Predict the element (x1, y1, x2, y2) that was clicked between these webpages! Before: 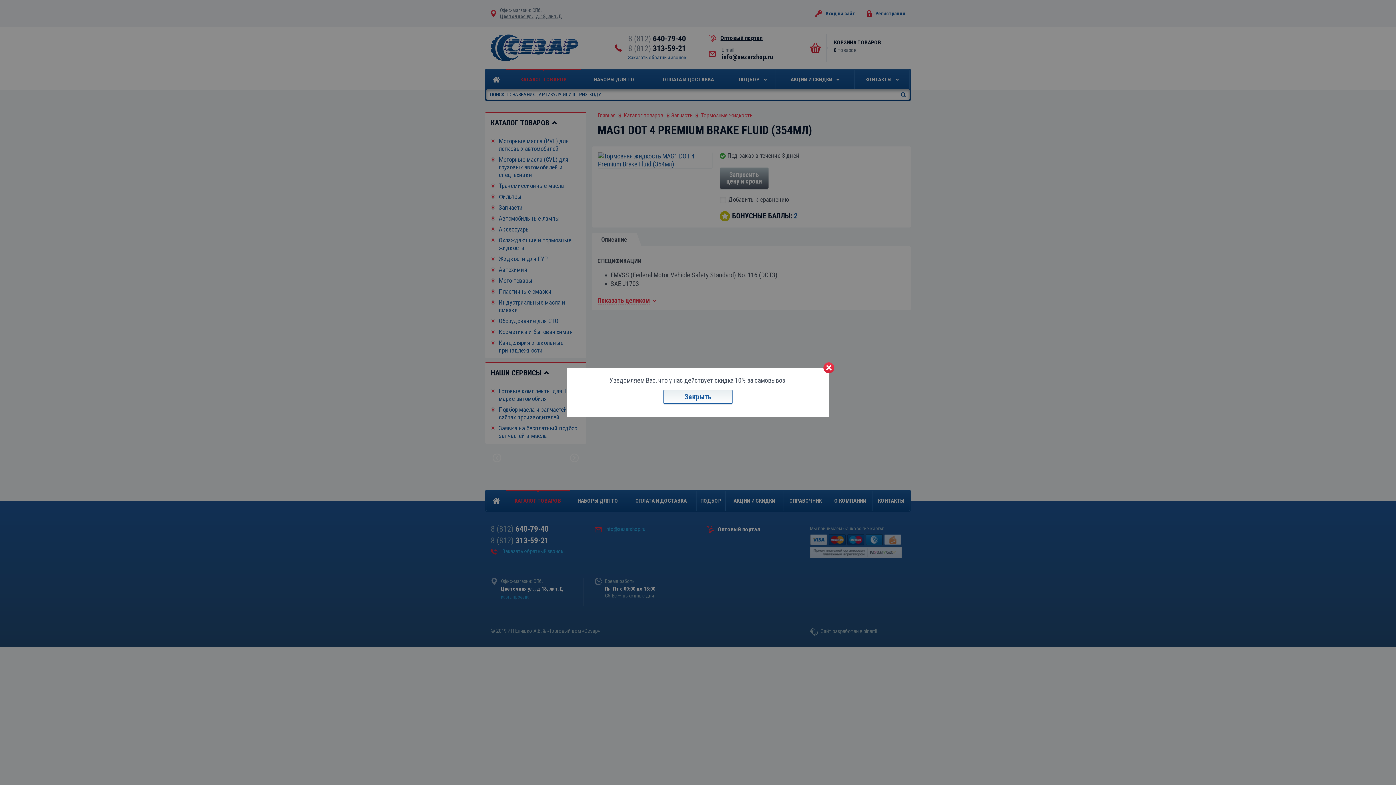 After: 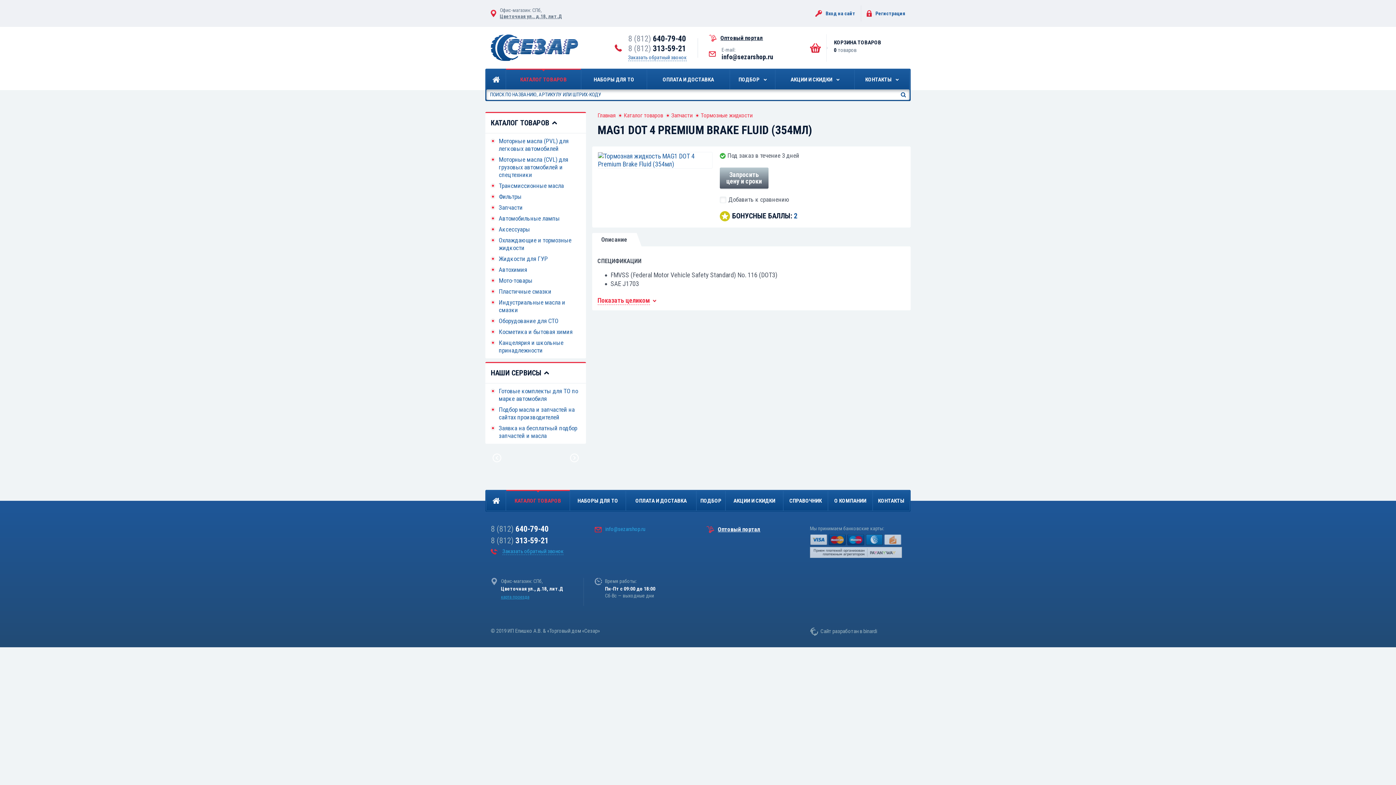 Action: bbox: (663, 389, 732, 404) label: Закрыть